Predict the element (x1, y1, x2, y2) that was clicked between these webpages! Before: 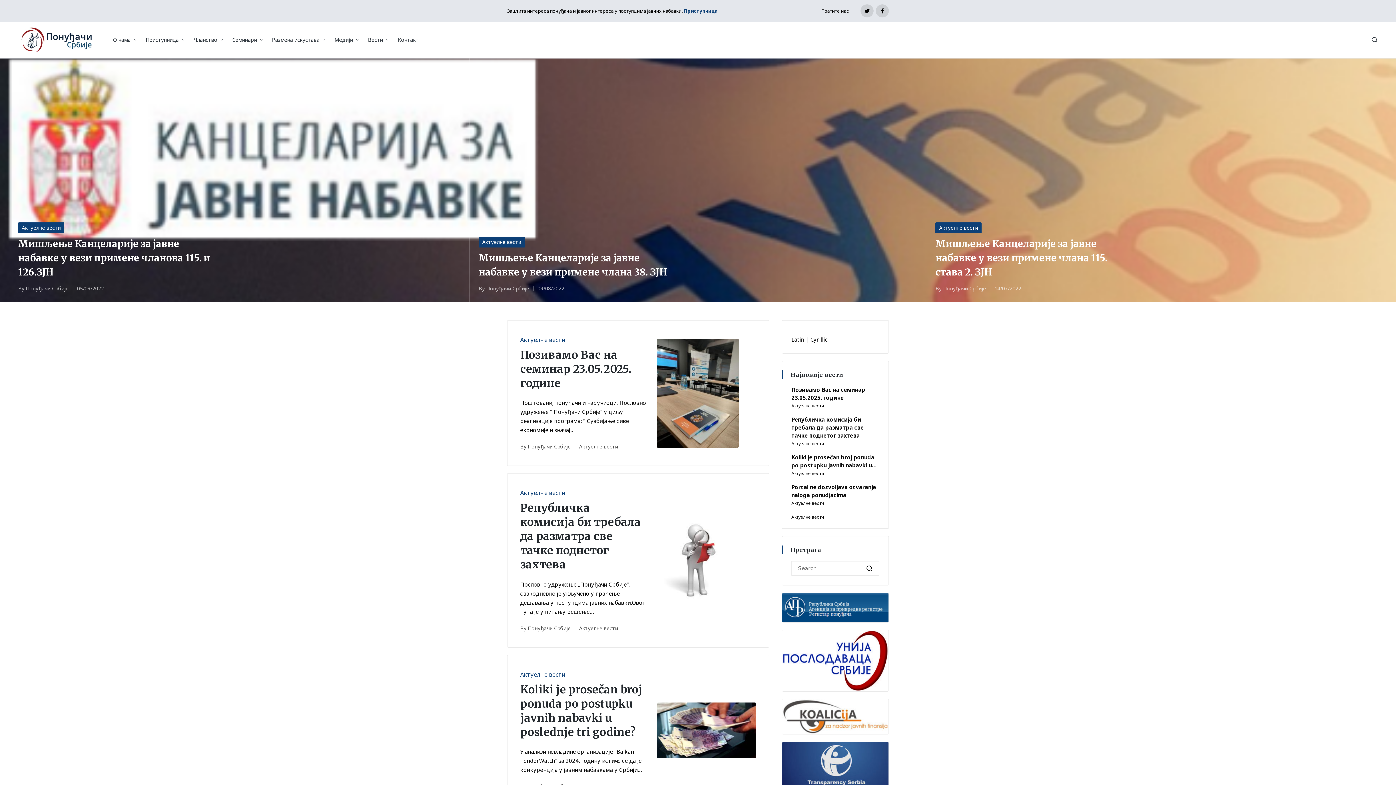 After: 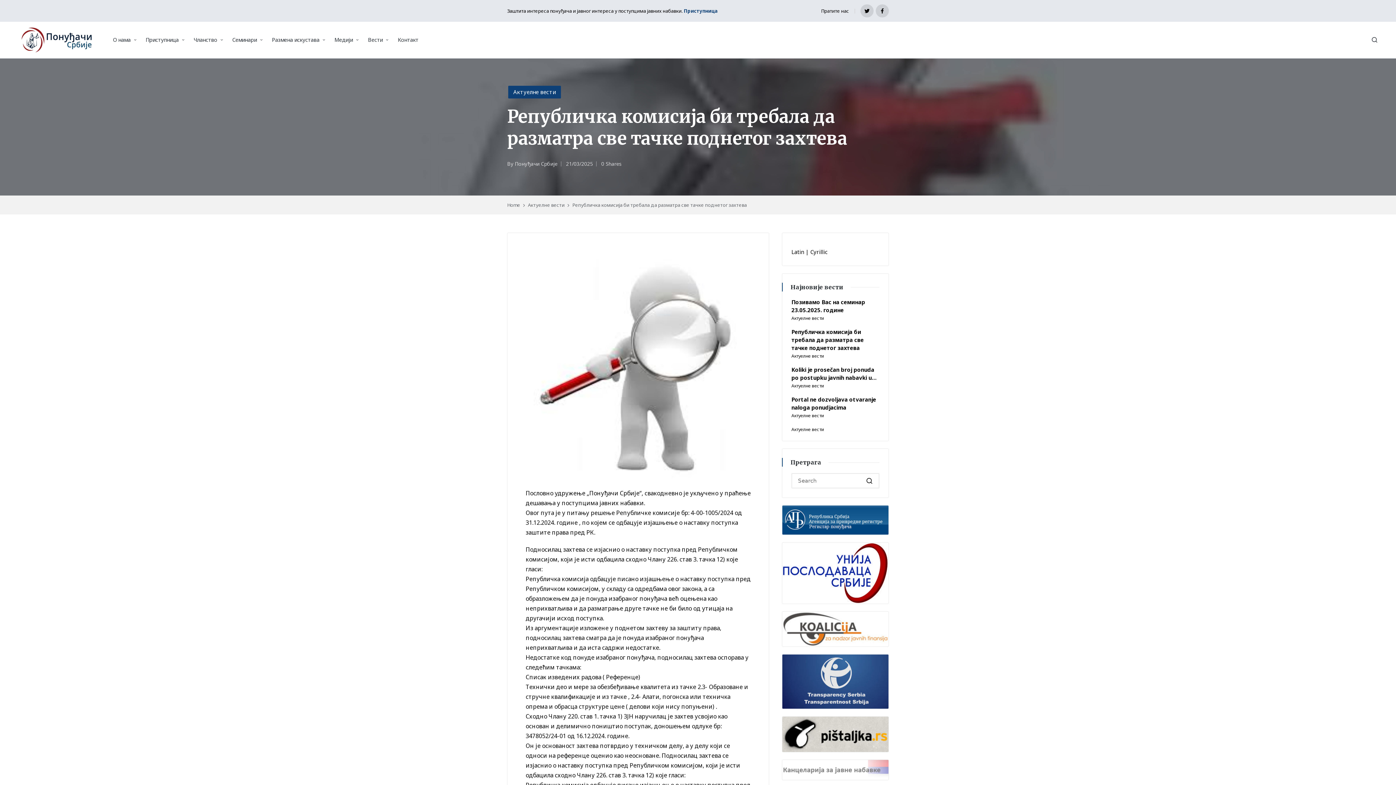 Action: bbox: (520, 501, 641, 571) label: Републичка комисија би требала да разматра све тачке поднетог захтева